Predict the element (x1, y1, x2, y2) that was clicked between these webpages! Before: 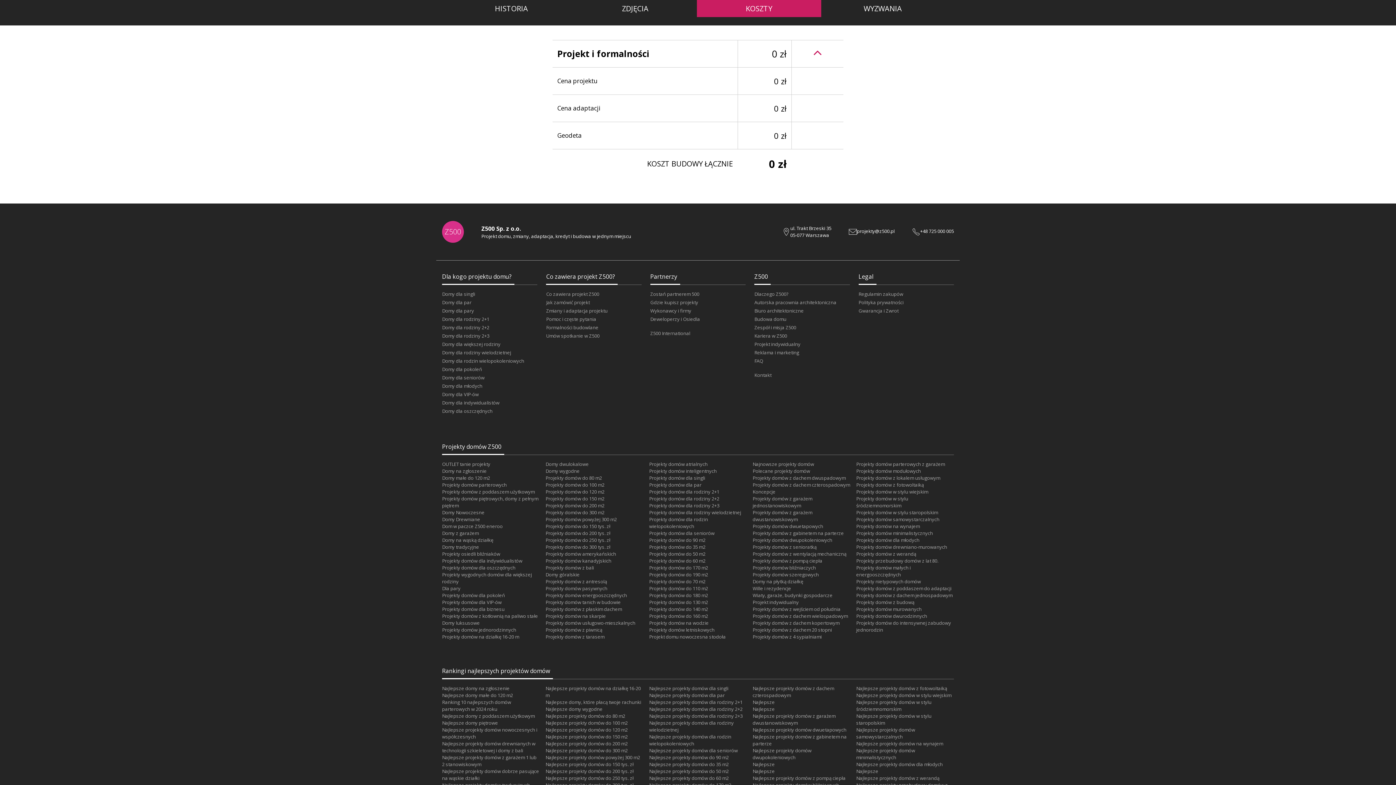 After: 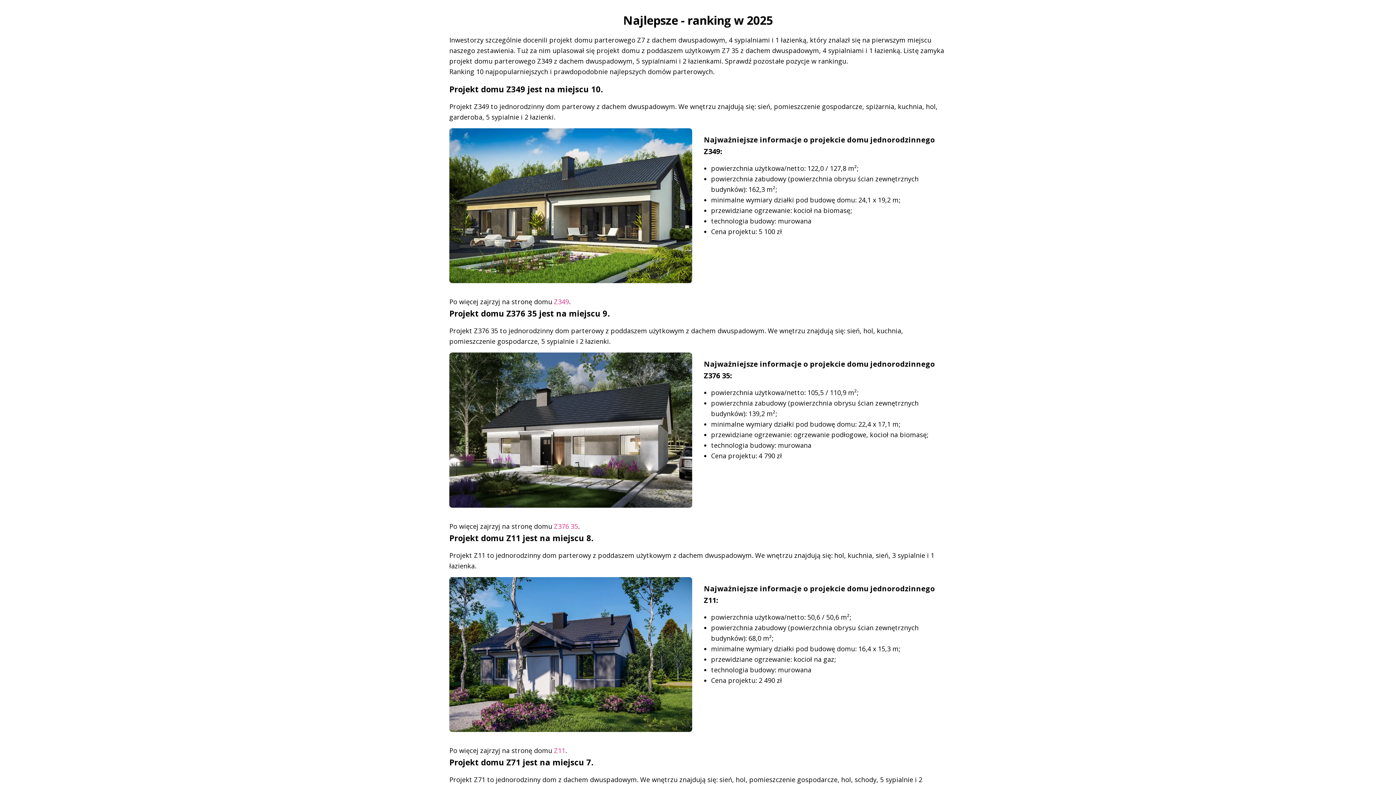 Action: label: Najlepsze bbox: (856, 768, 878, 774)